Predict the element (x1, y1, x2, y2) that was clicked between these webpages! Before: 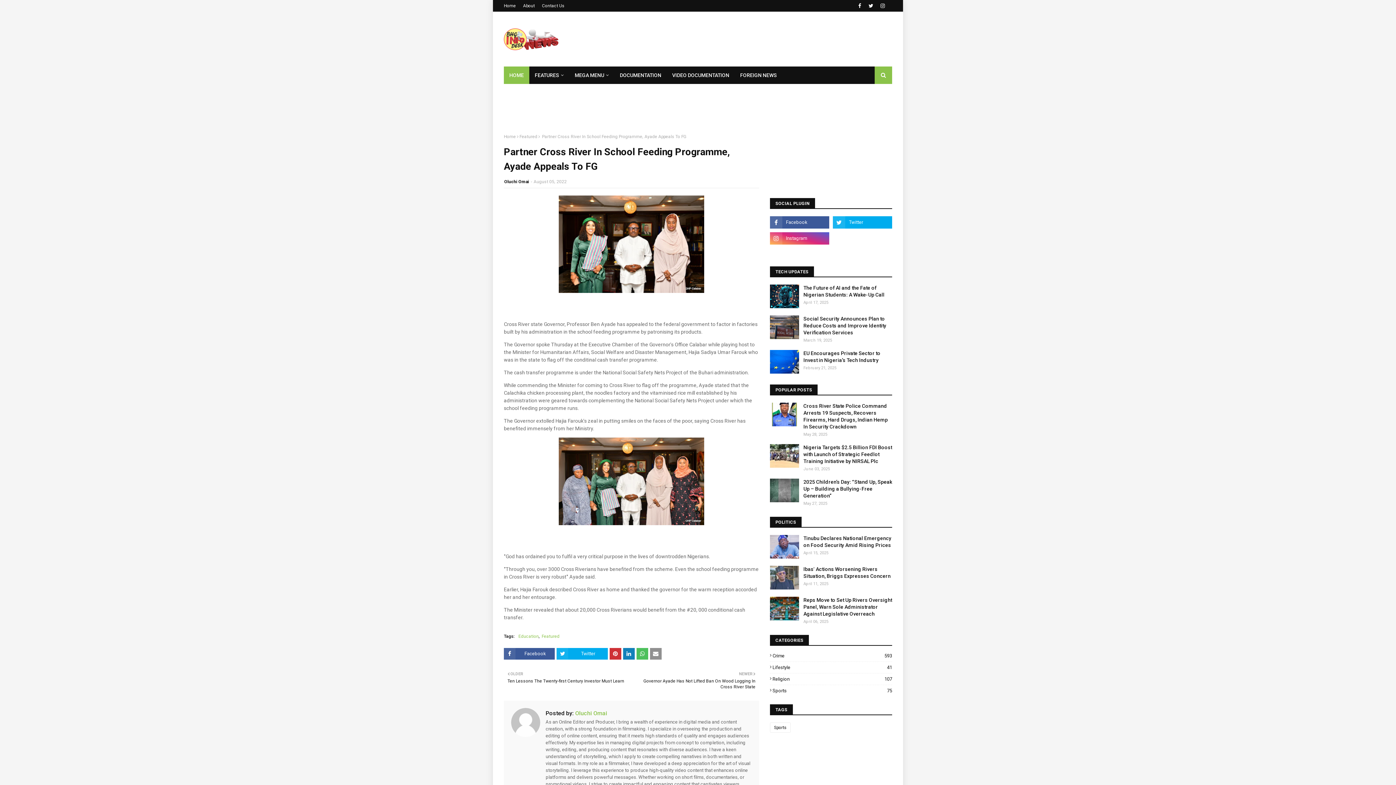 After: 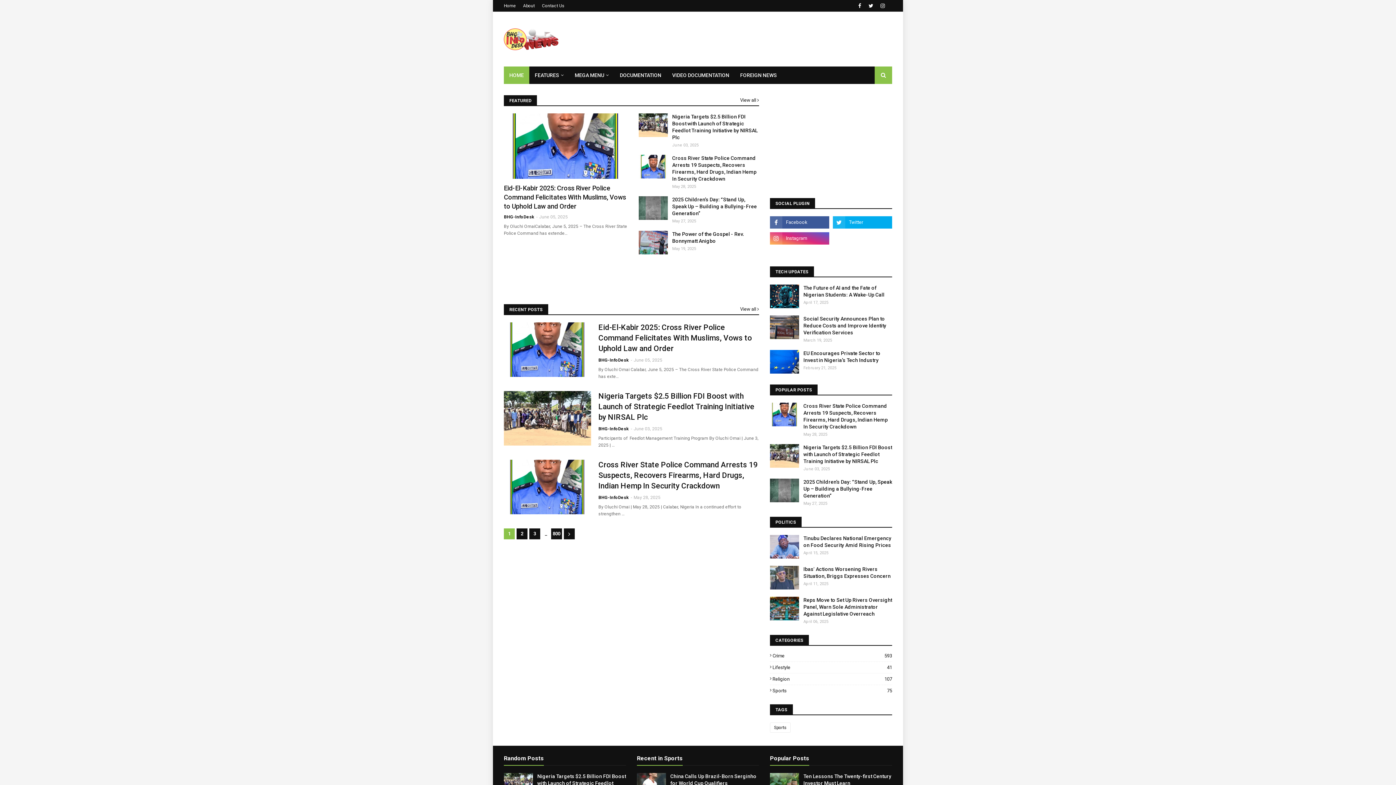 Action: label: Home bbox: (504, 134, 516, 139)